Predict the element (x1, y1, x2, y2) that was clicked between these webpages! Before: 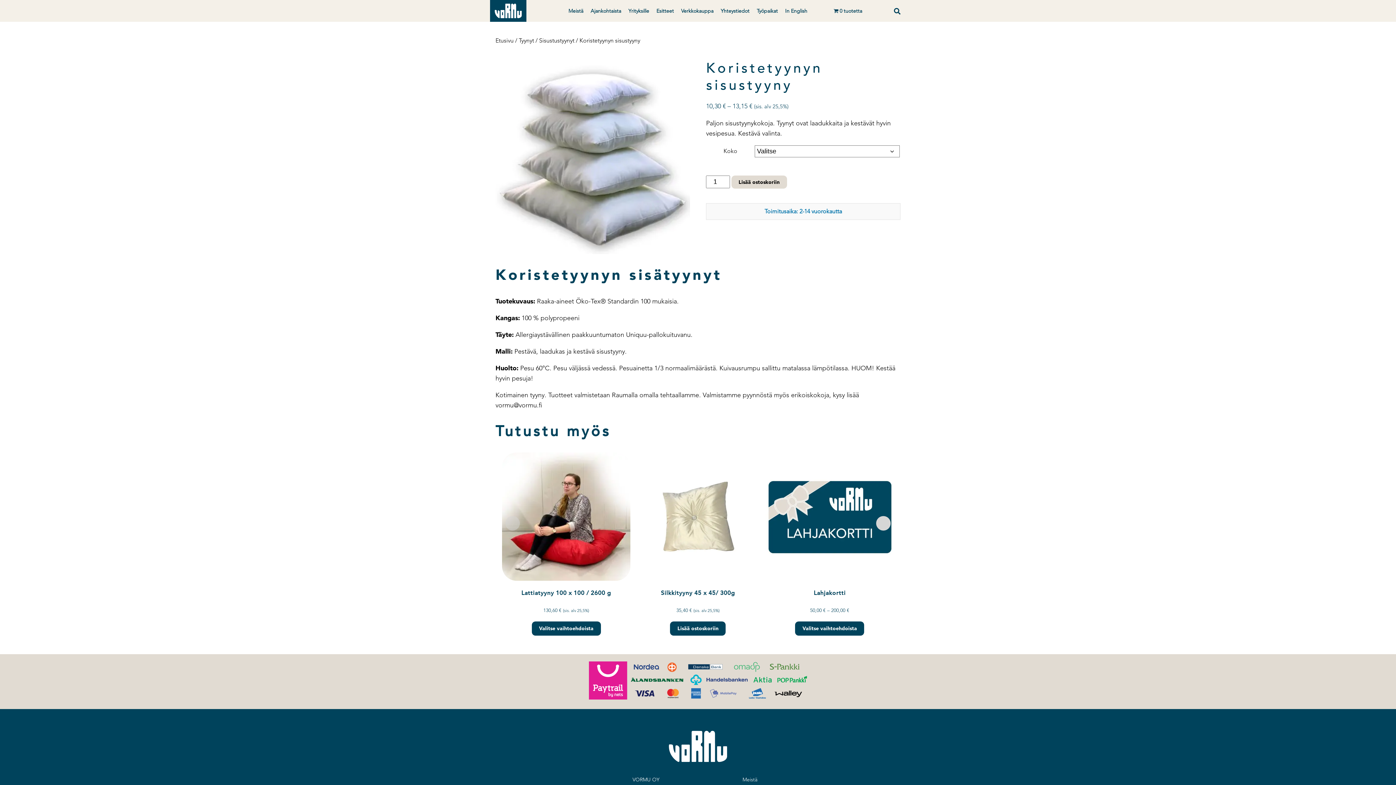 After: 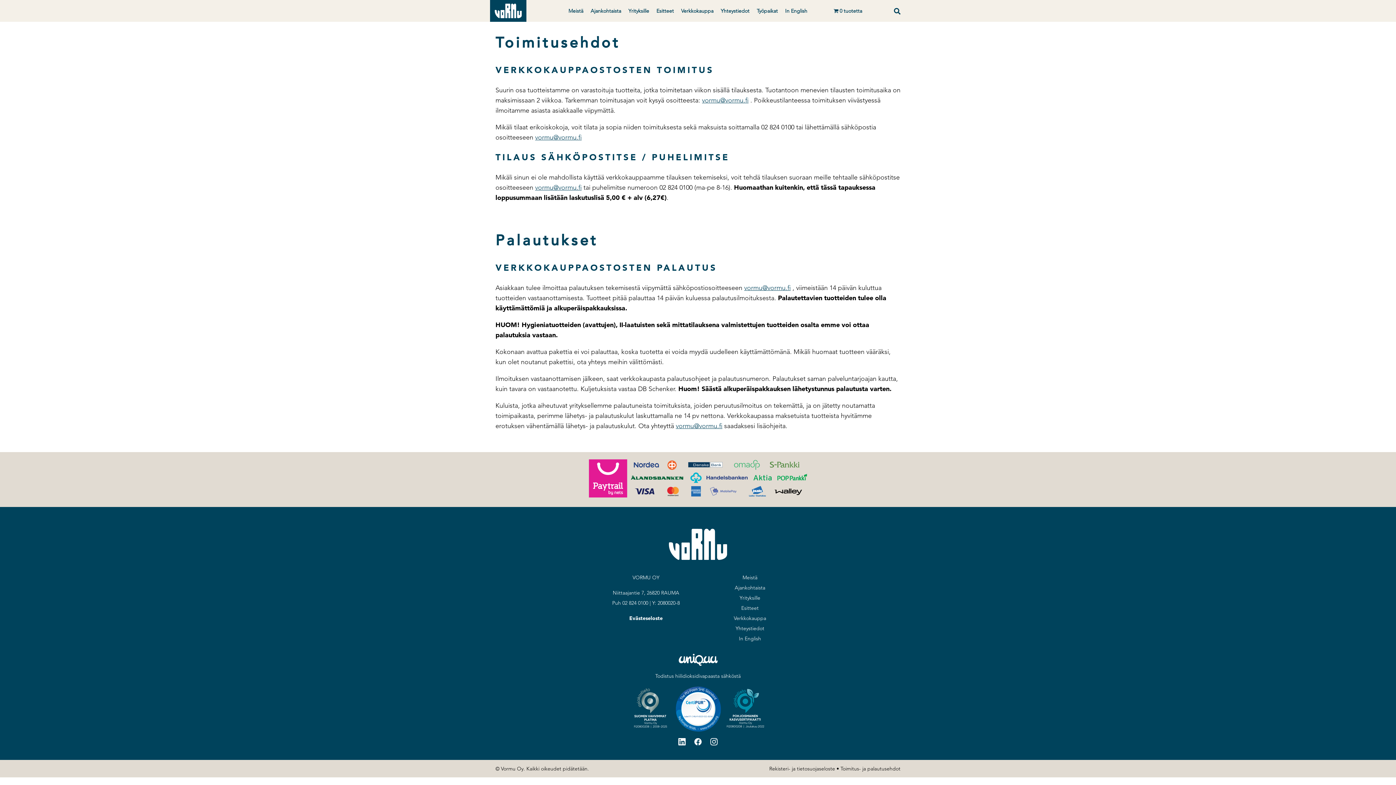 Action: bbox: (846, 709, 900, 714) label: Toimitus- ja palautusehdot